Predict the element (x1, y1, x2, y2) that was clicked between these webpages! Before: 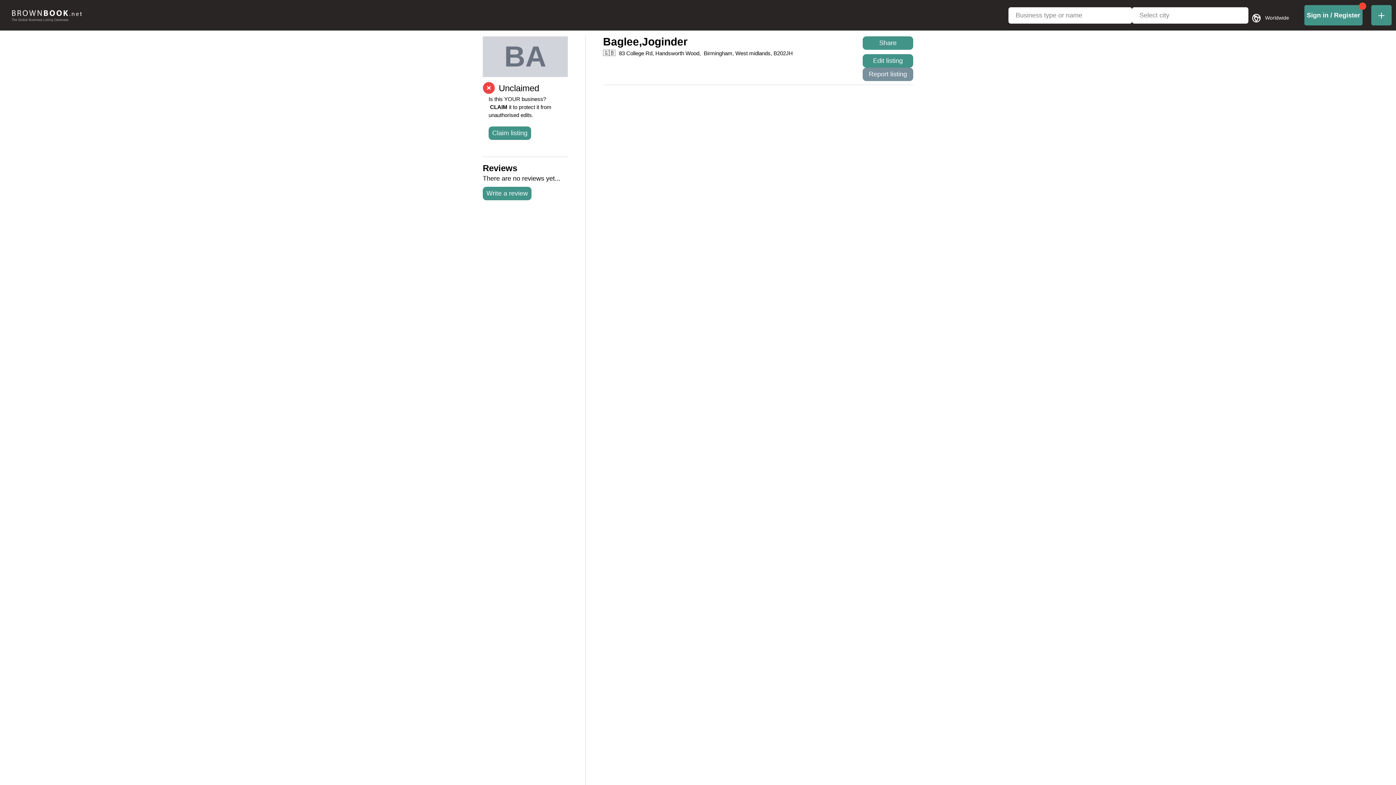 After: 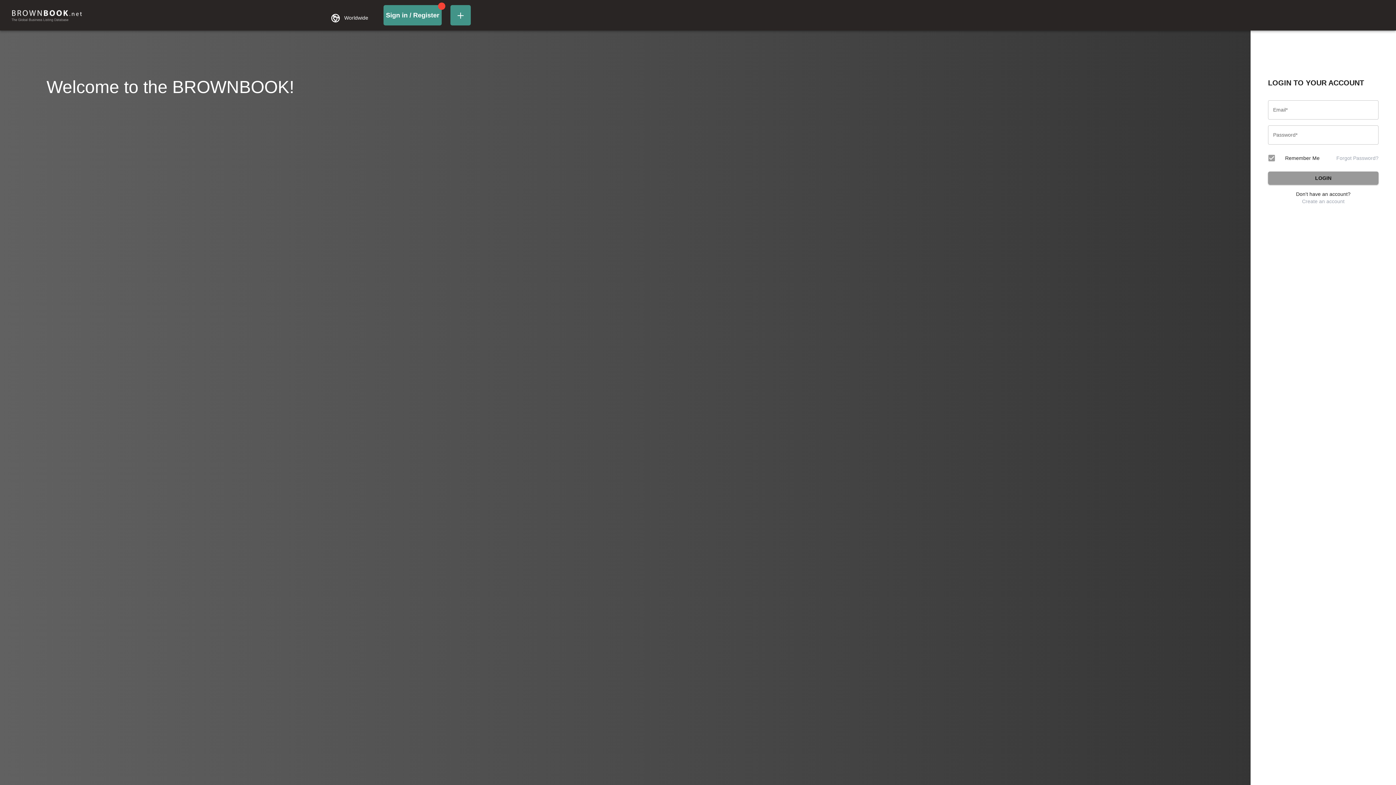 Action: label: Sign in / Register bbox: (1304, 12, 1362, 18)